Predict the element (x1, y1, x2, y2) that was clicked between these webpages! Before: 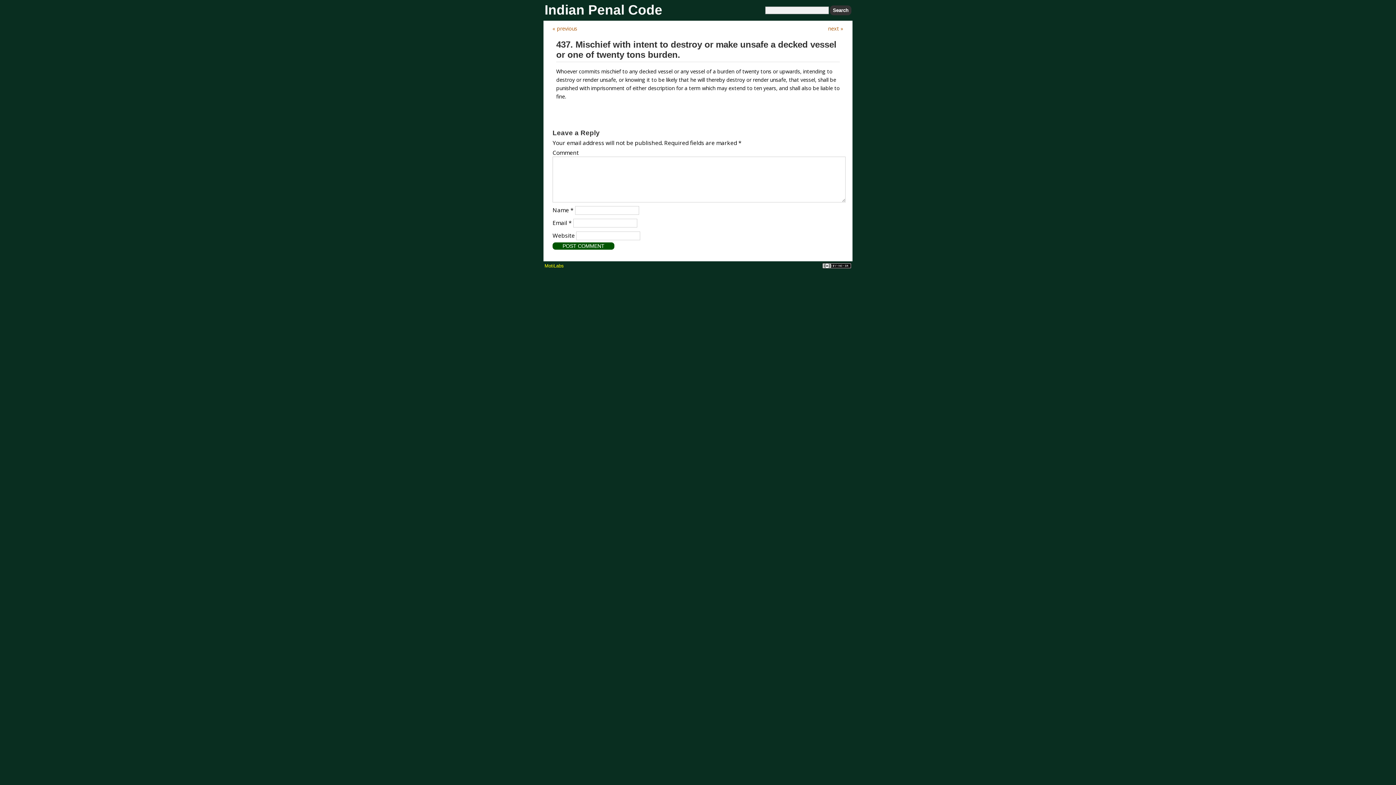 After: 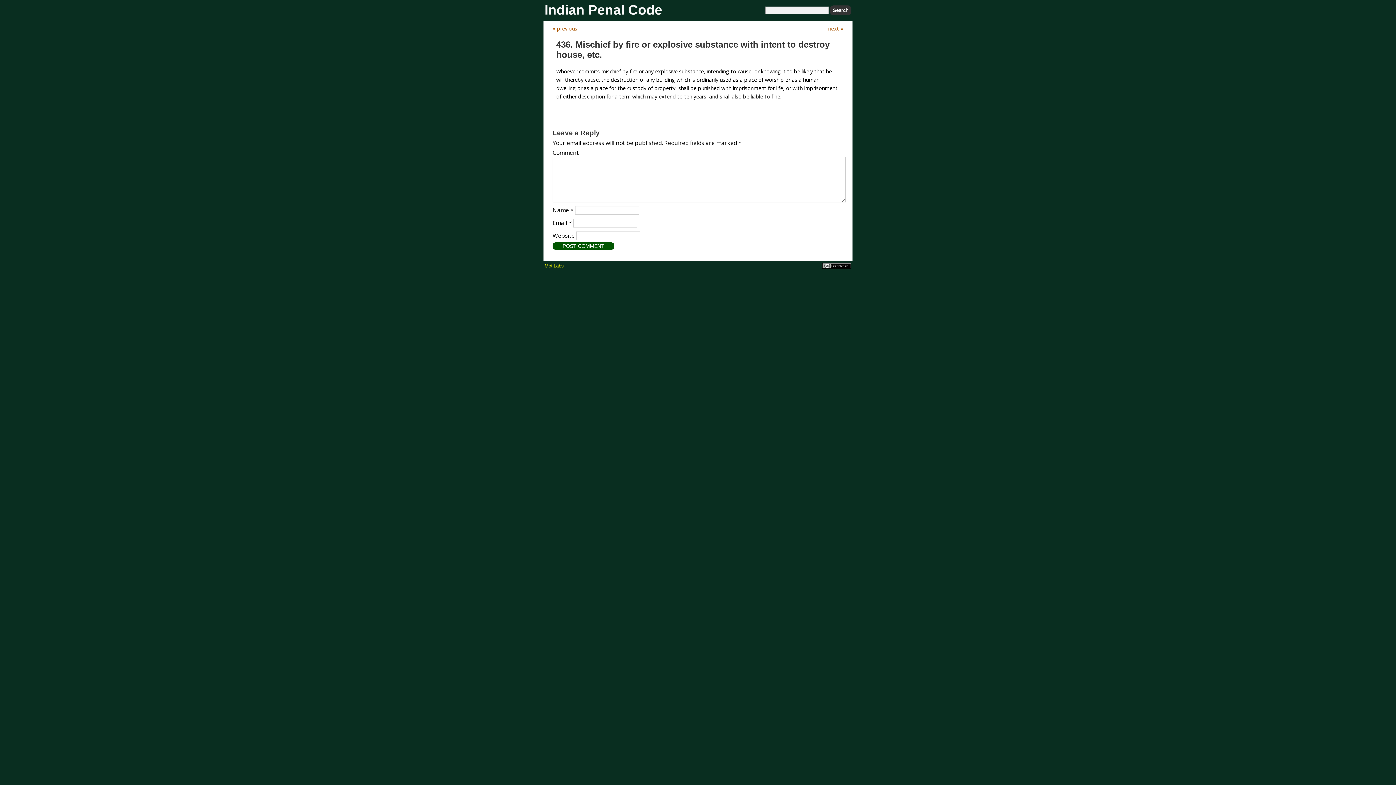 Action: label: « previous bbox: (552, 25, 577, 32)